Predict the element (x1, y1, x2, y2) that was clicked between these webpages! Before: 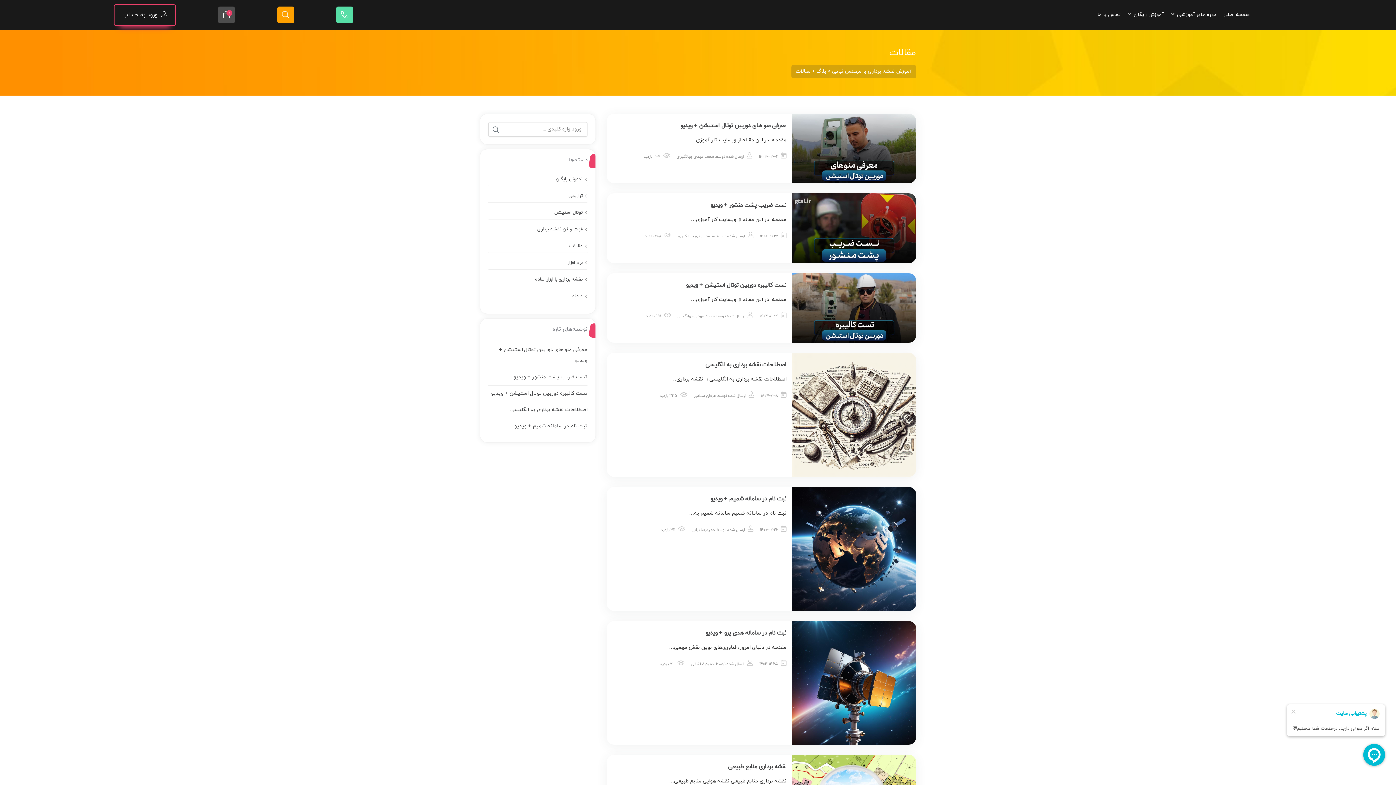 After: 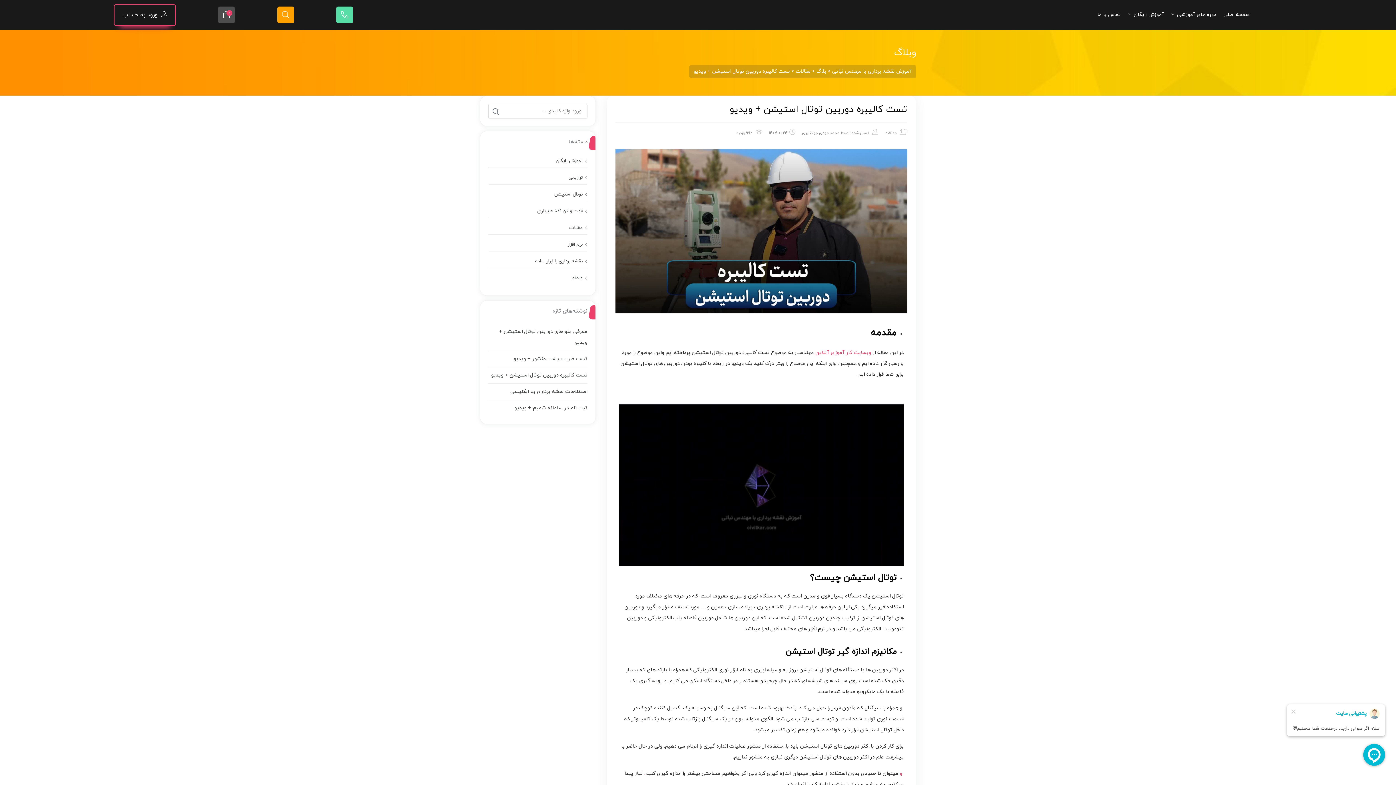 Action: bbox: (759, 313, 778, 319) label: 1404-01-24